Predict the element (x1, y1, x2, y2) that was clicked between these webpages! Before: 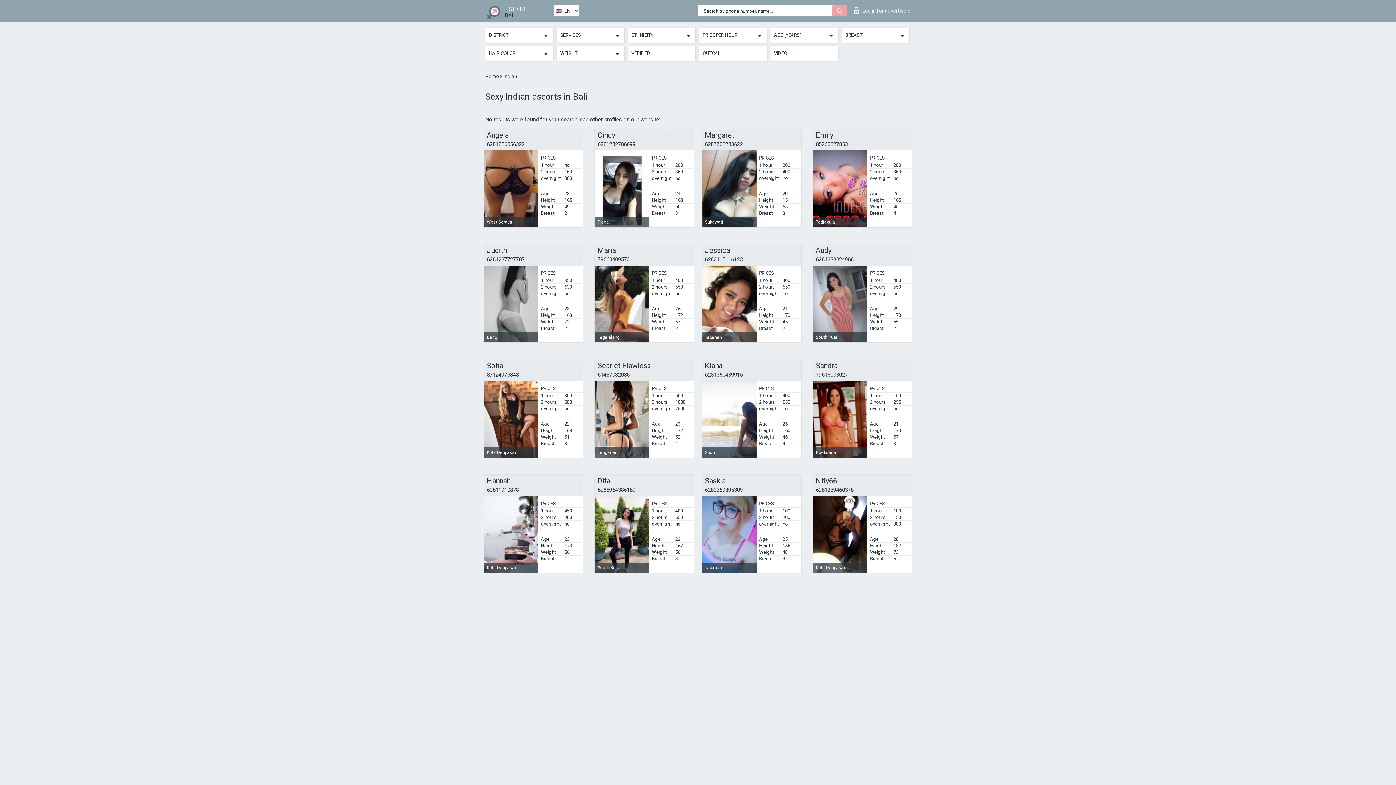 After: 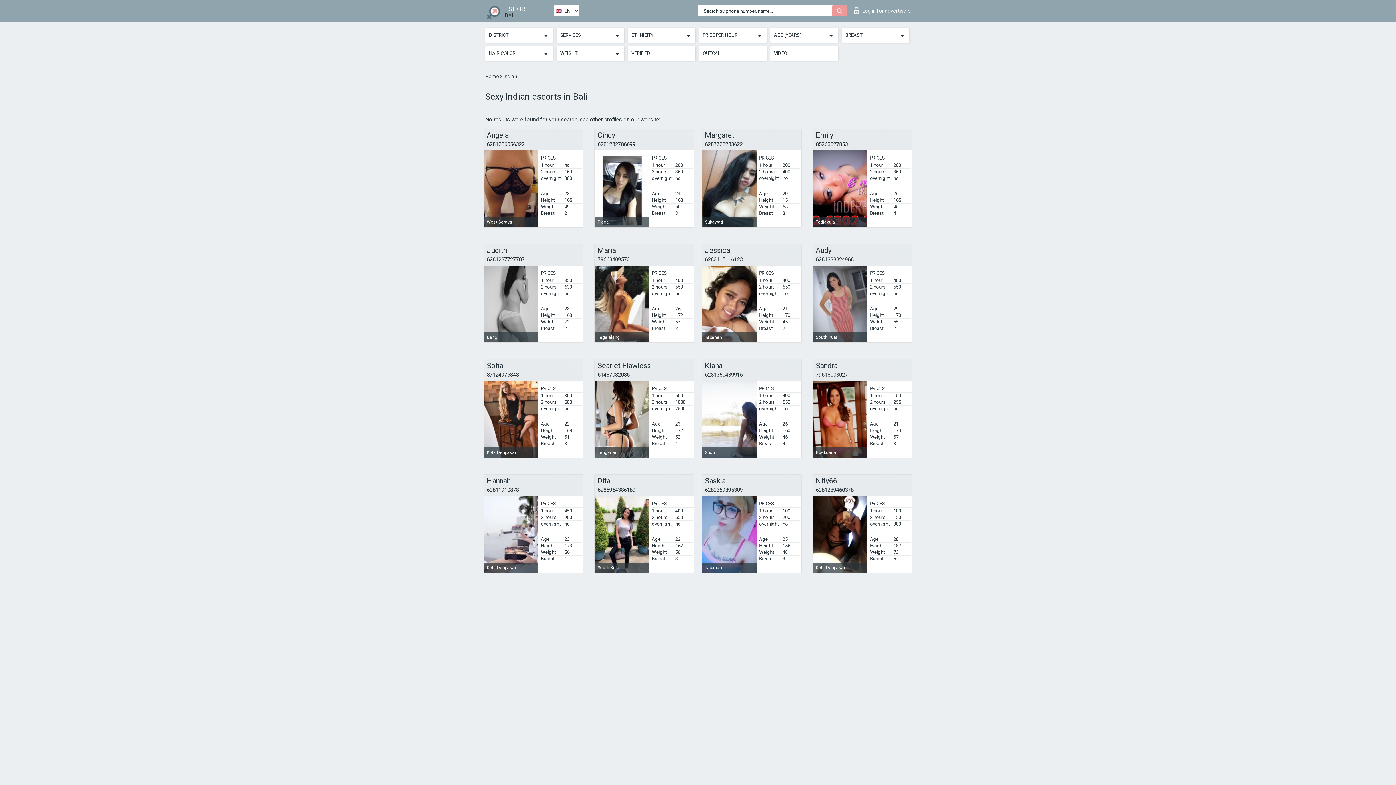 Action: bbox: (832, 5, 846, 16)